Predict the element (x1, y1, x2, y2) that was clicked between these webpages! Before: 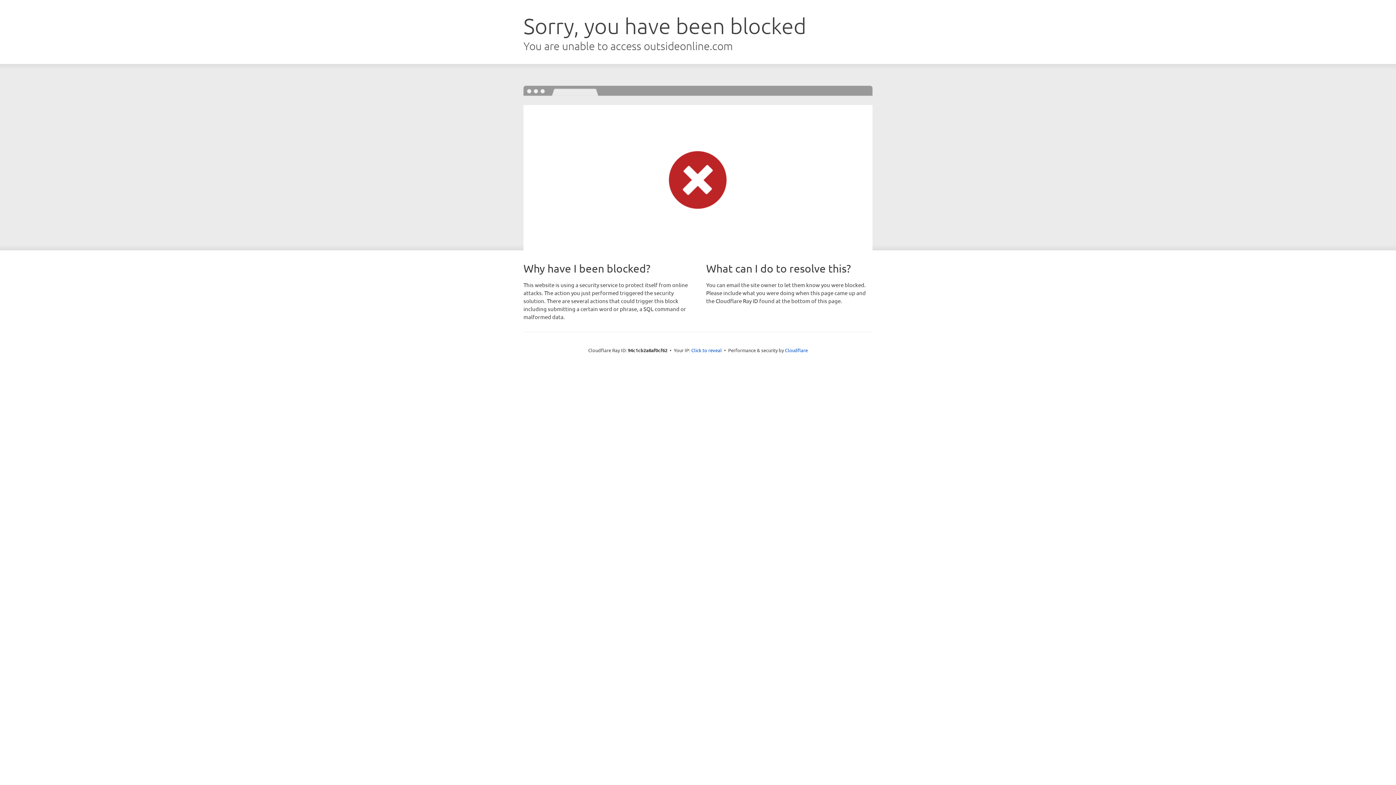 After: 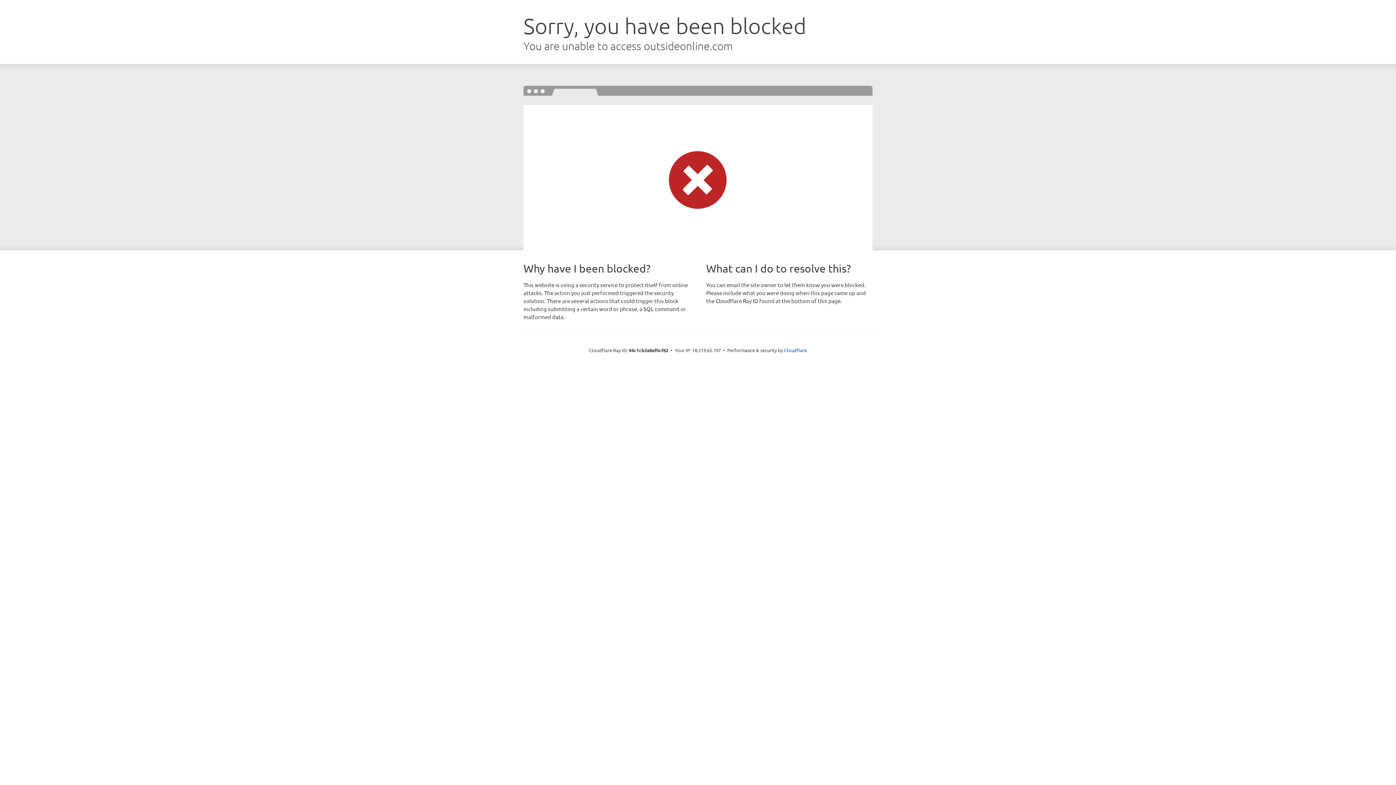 Action: bbox: (691, 346, 722, 353) label: Click to reveal